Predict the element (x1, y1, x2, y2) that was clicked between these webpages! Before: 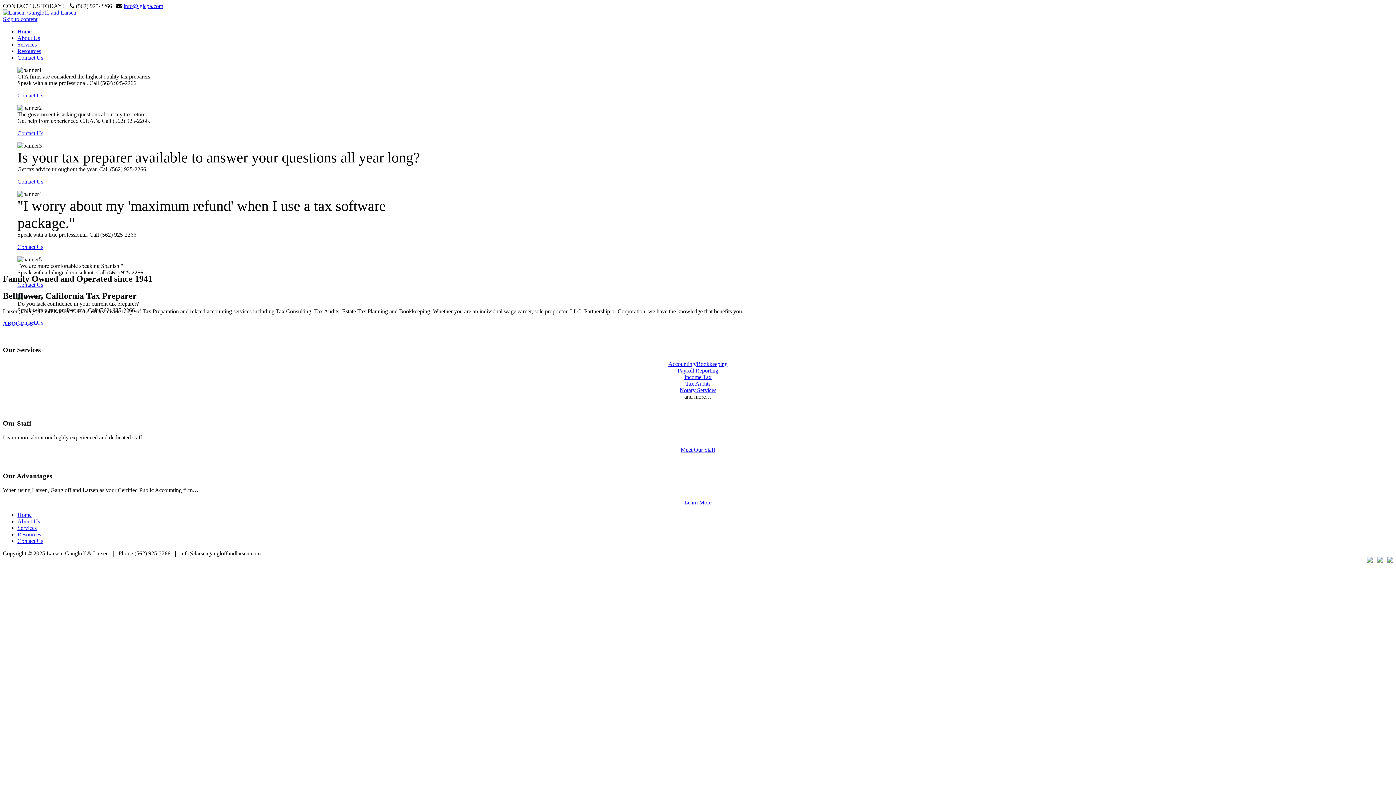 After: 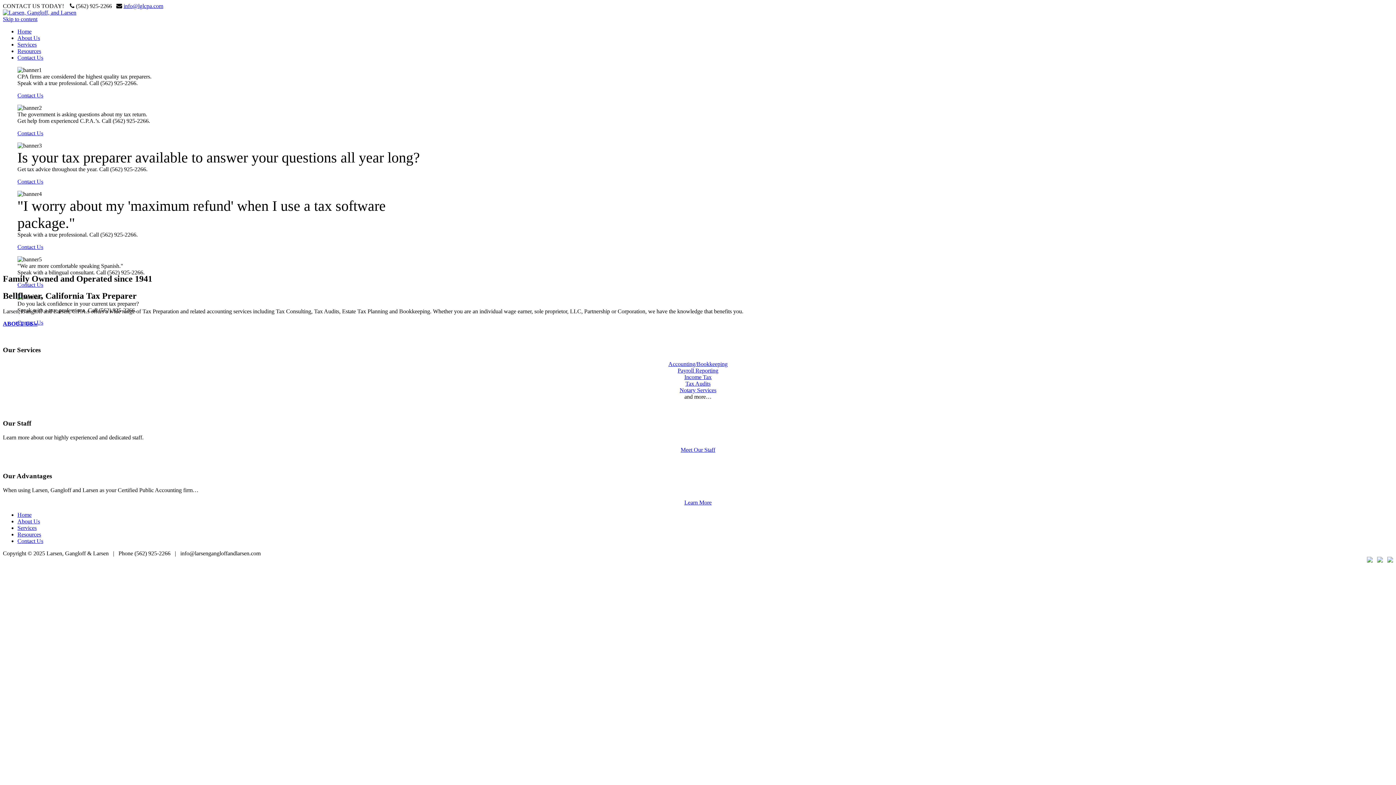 Action: label: Home bbox: (17, 28, 31, 34)